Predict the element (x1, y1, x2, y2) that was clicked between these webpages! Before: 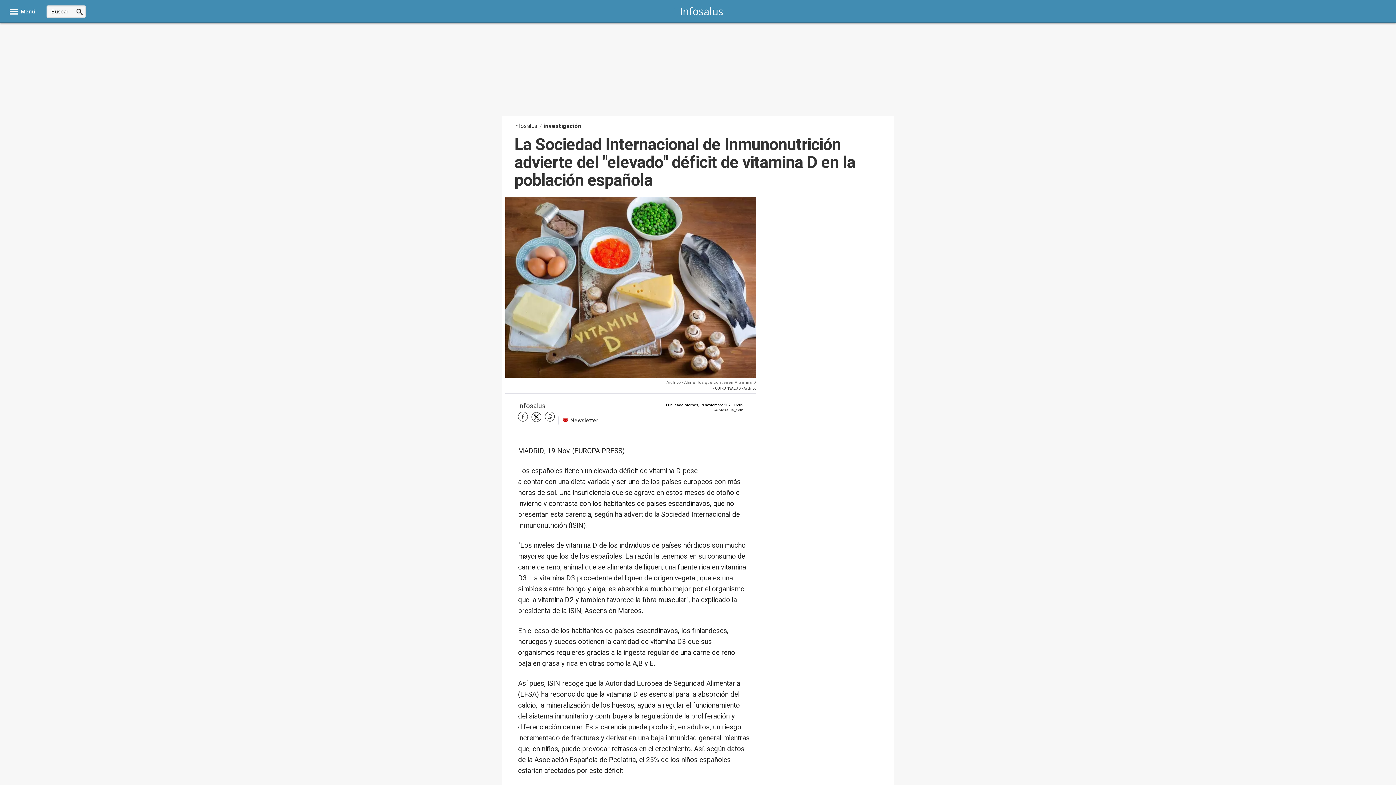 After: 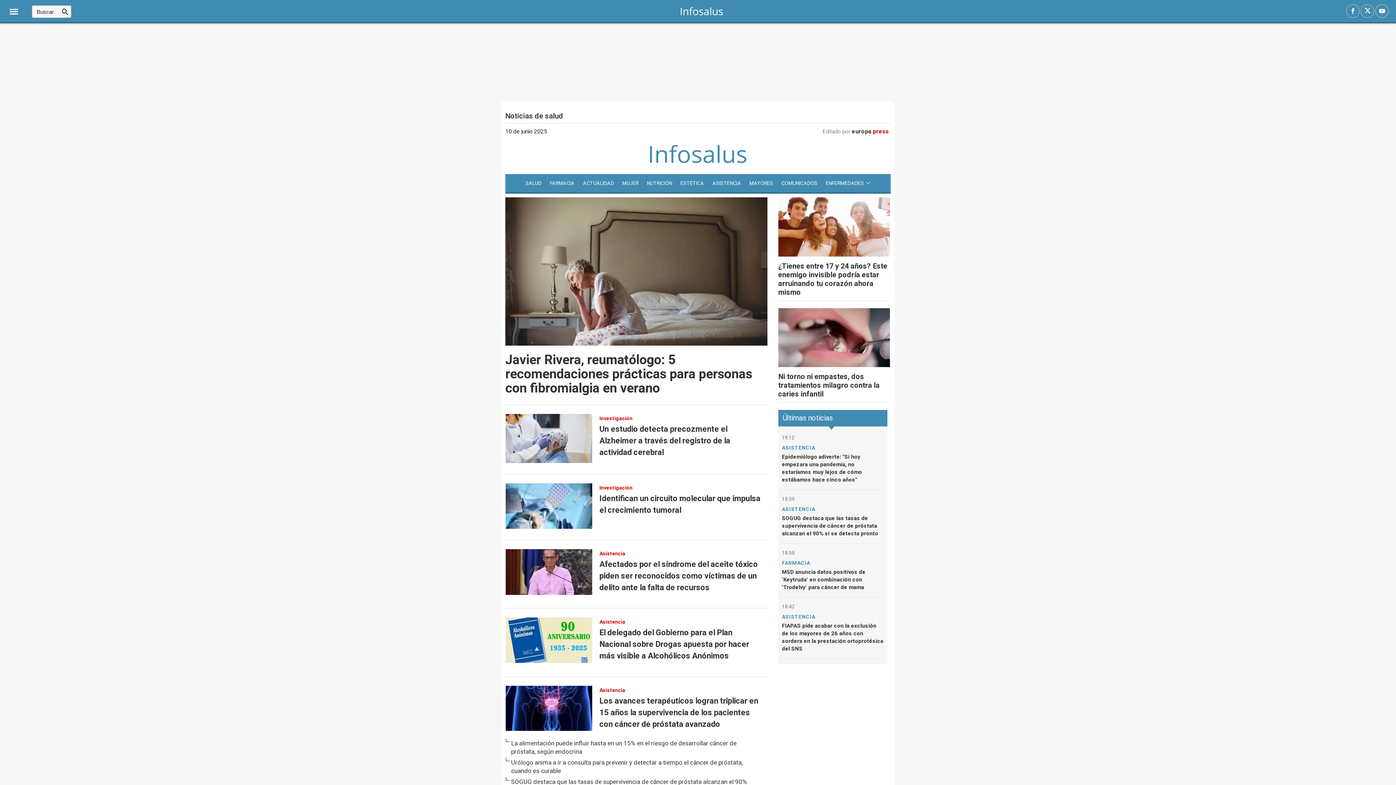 Action: label: infosalus bbox: (514, 121, 537, 130)